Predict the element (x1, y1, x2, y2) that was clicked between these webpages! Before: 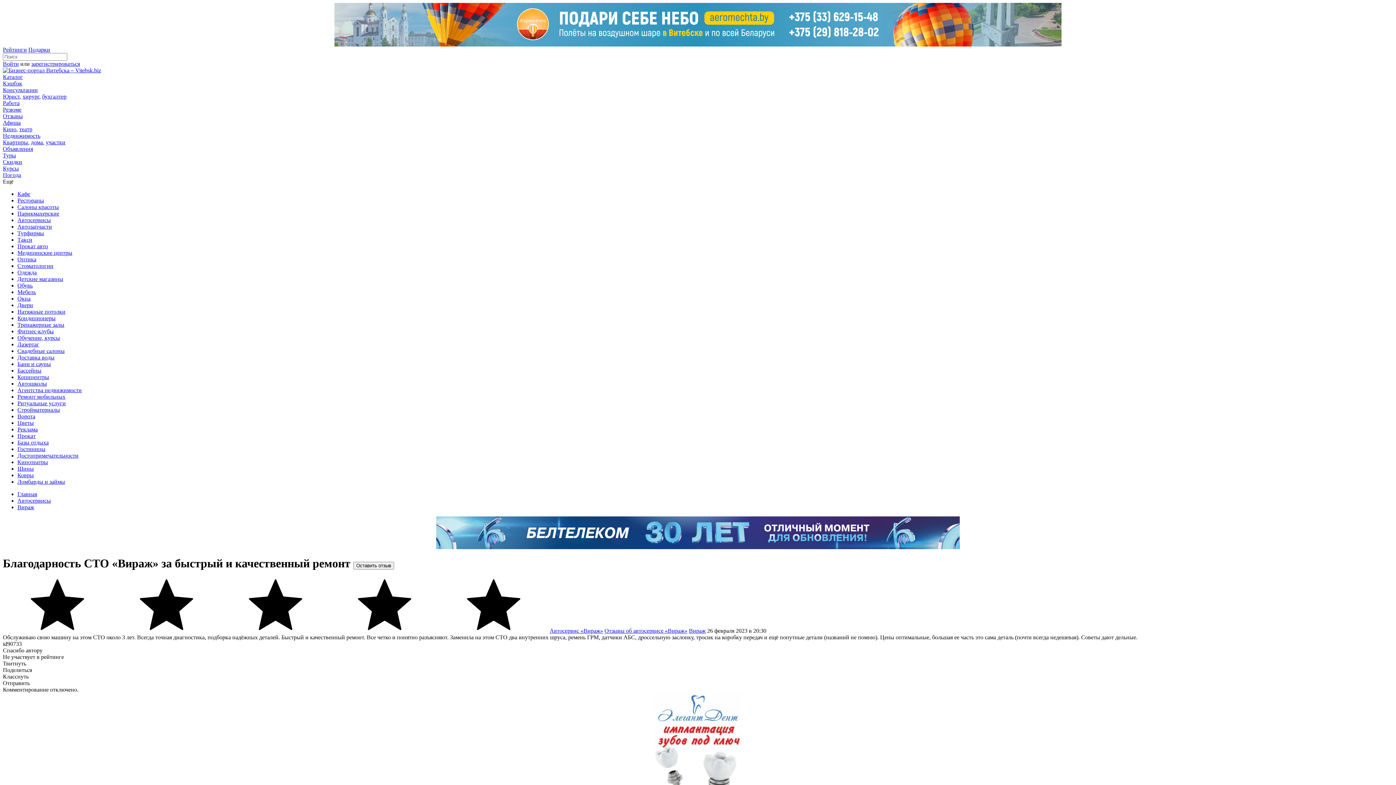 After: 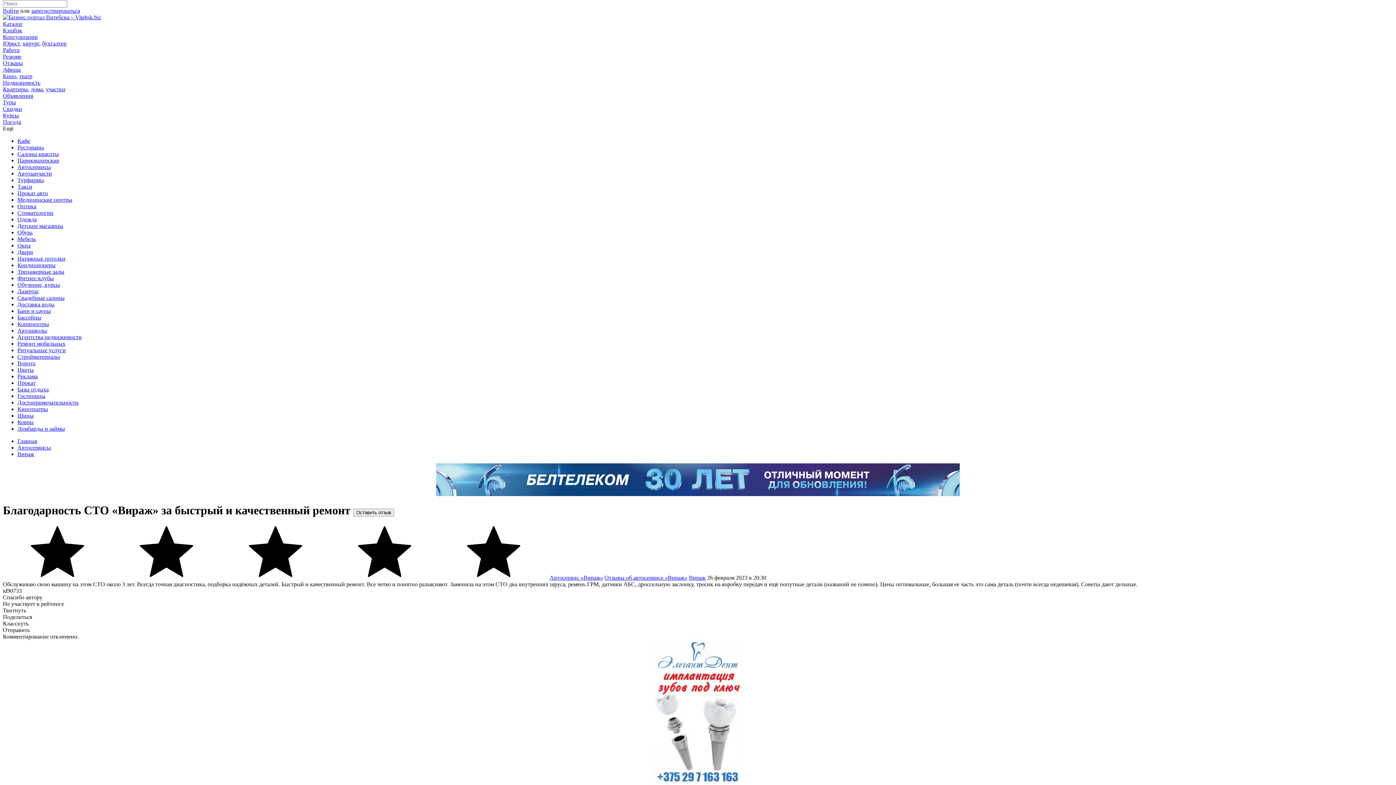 Action: bbox: (2, 693, 1393, 838)